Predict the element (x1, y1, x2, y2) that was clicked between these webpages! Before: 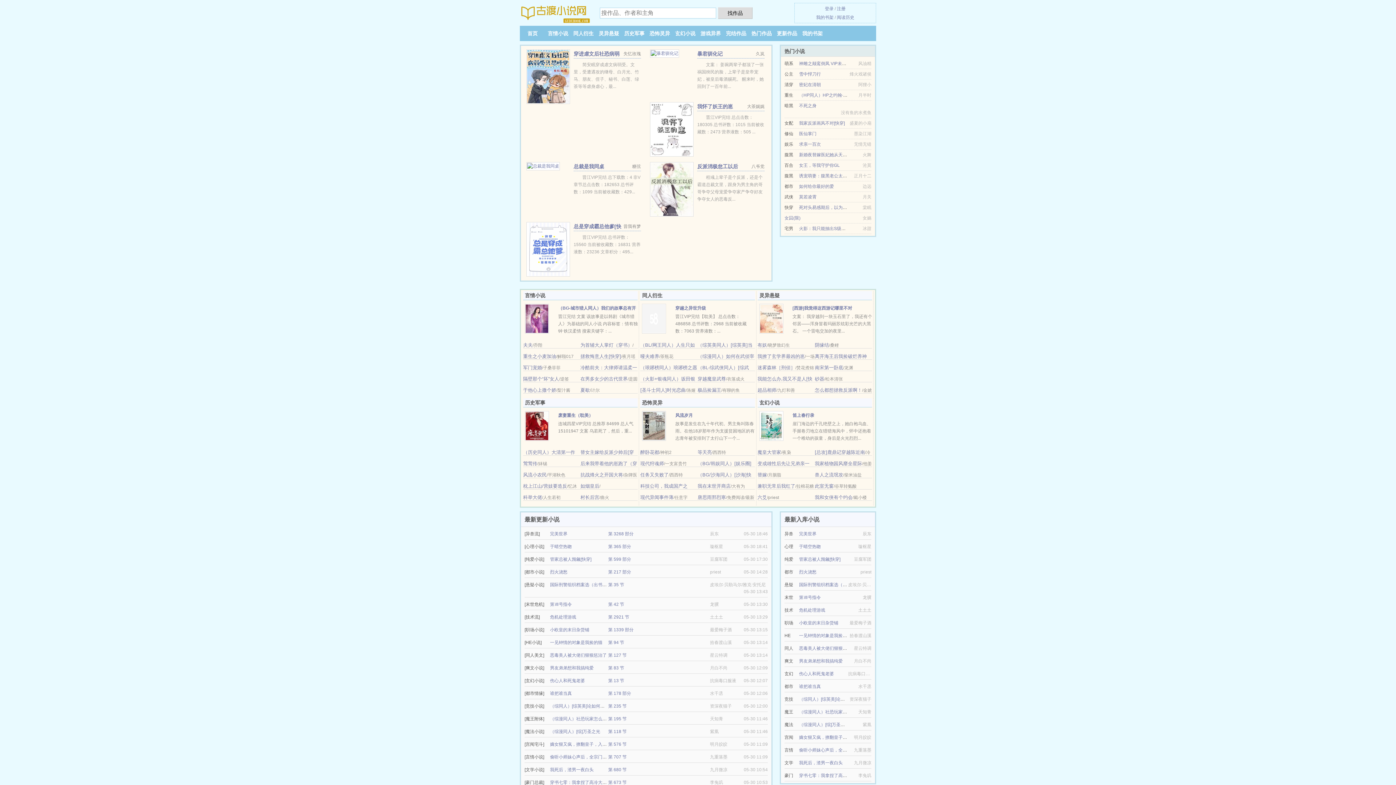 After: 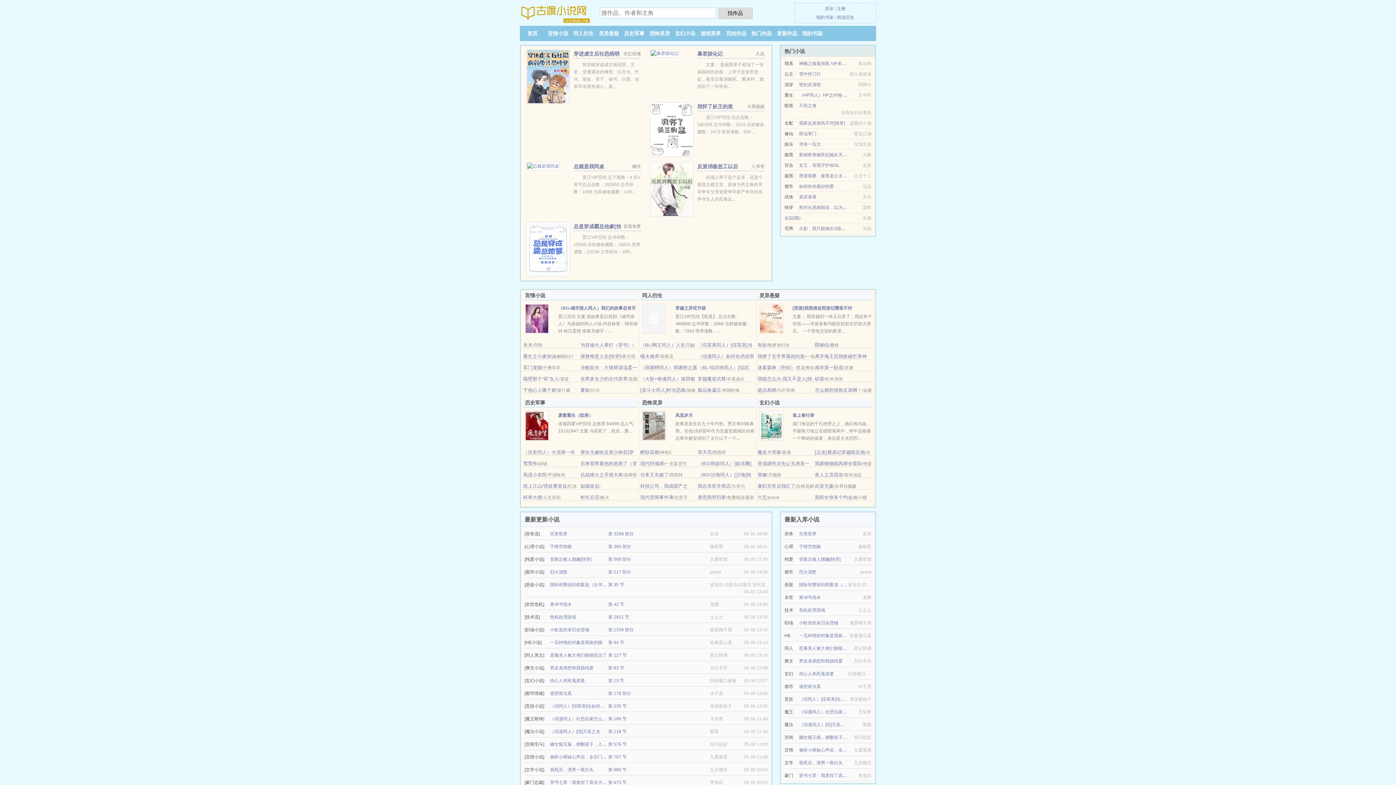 Action: bbox: (799, 184, 834, 189) label: 如何给你最好的爱